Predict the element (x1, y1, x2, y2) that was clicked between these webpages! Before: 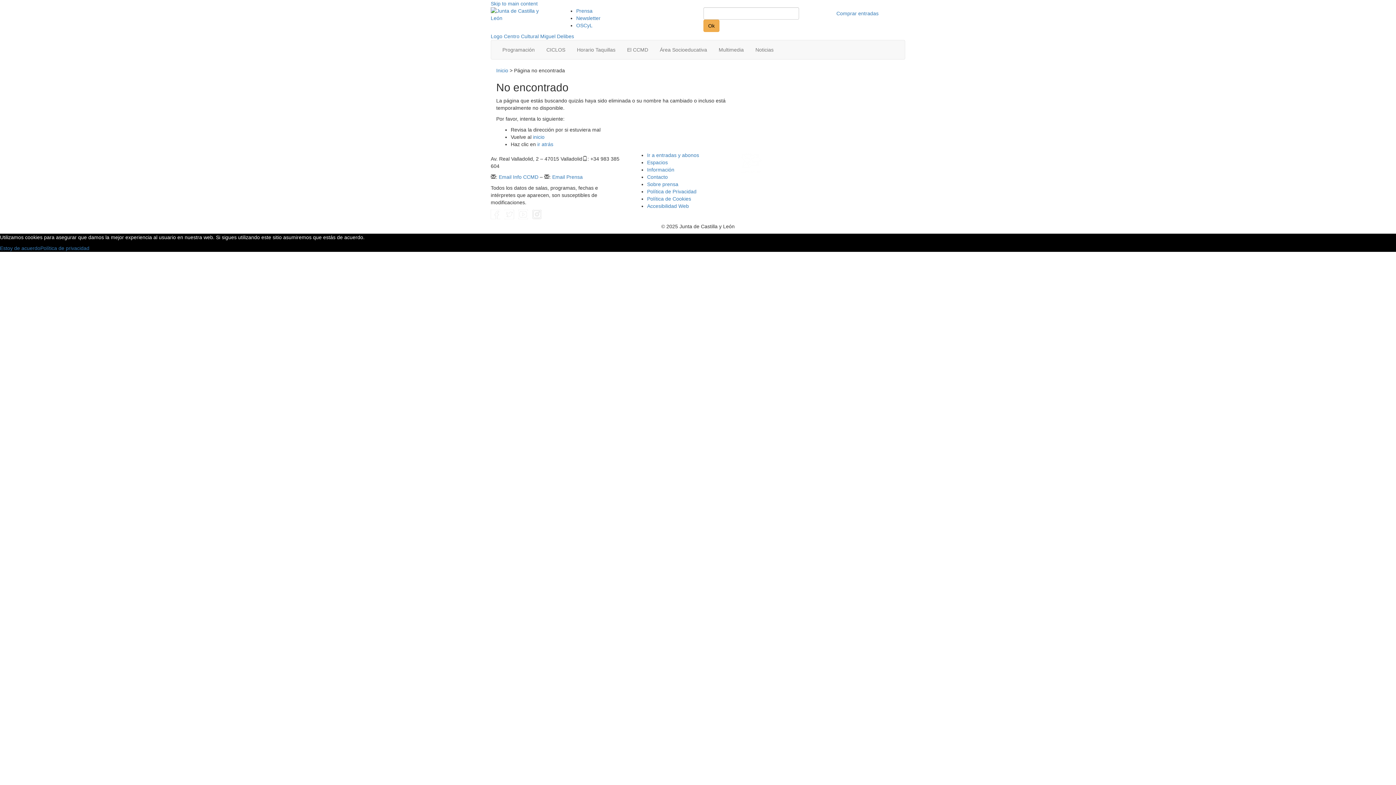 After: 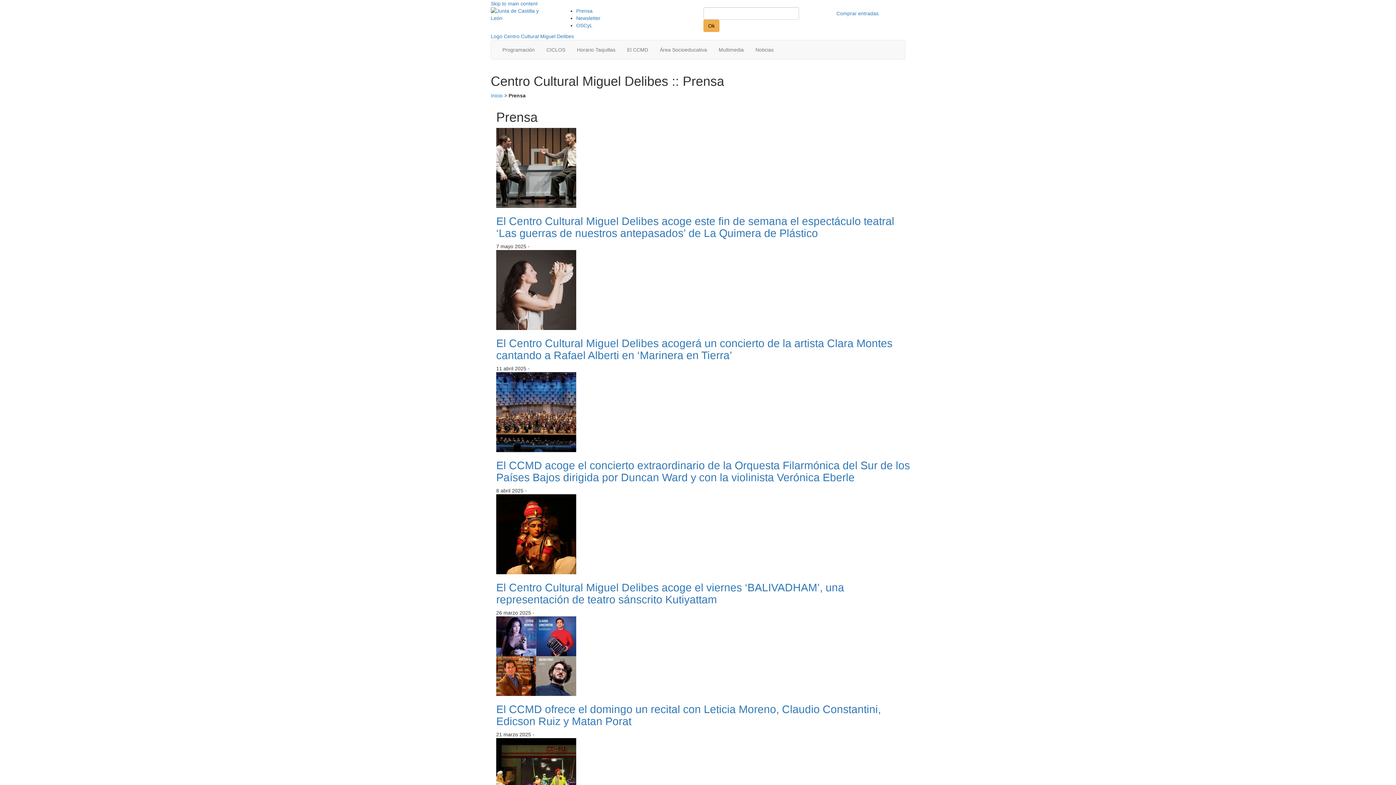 Action: bbox: (647, 181, 678, 187) label: Sobre prensa